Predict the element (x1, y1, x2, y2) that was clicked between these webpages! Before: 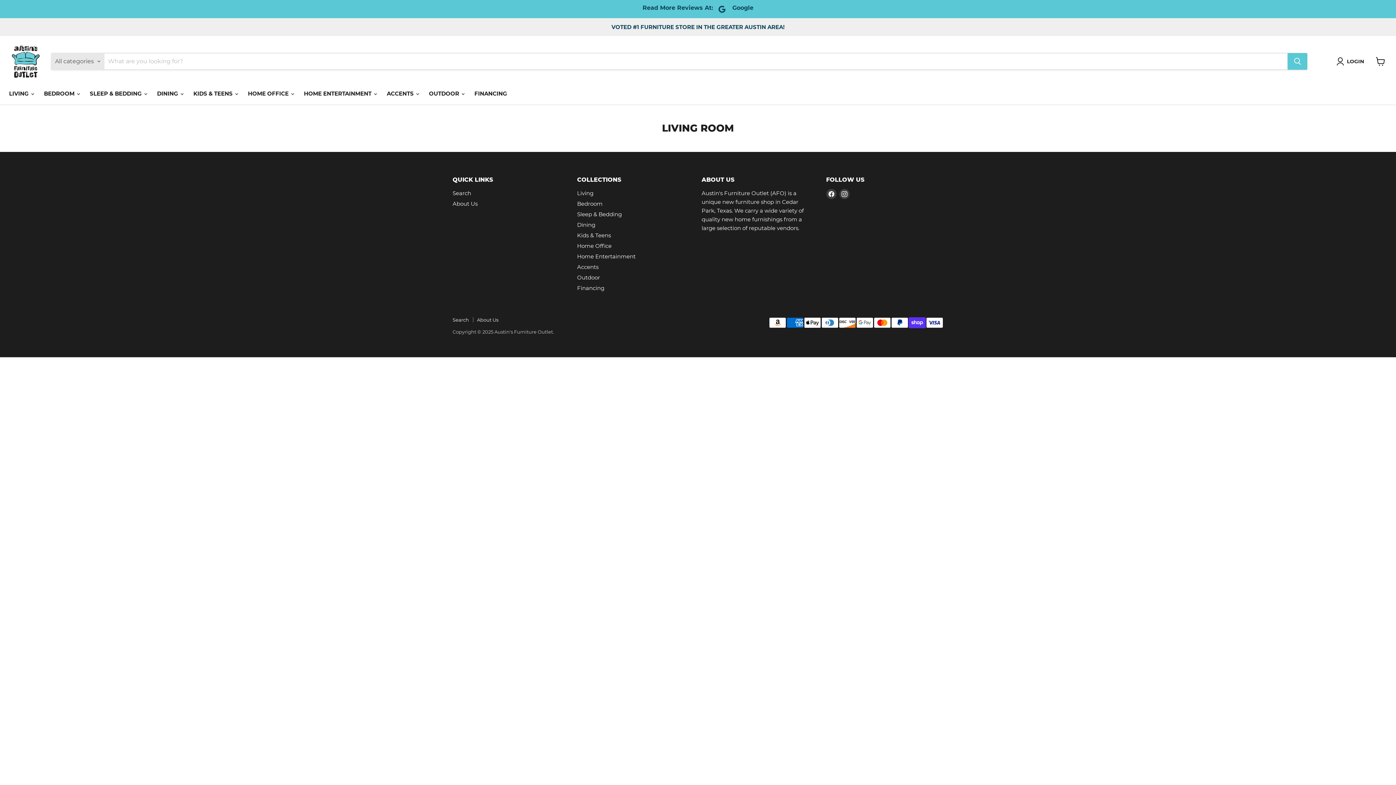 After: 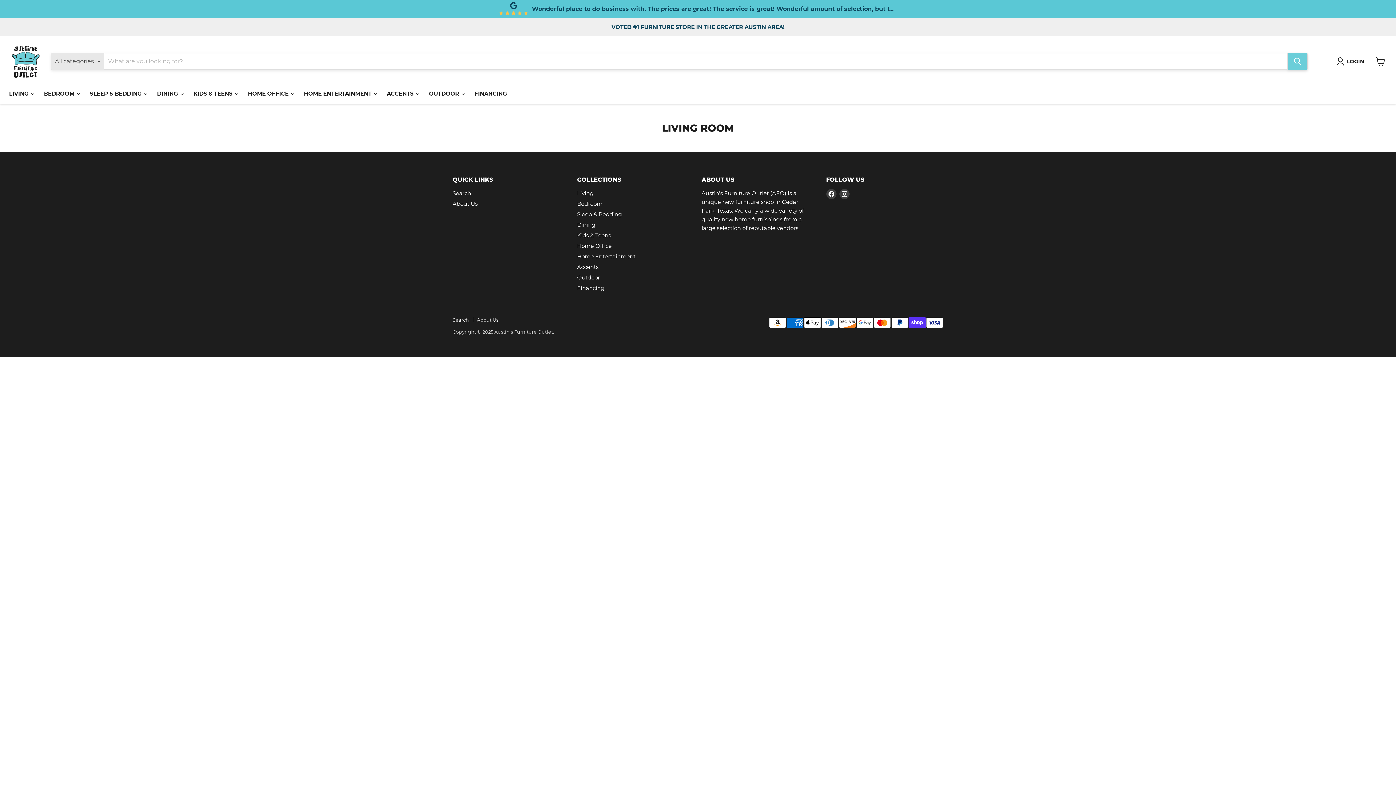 Action: bbox: (1288, 53, 1307, 69) label: Search